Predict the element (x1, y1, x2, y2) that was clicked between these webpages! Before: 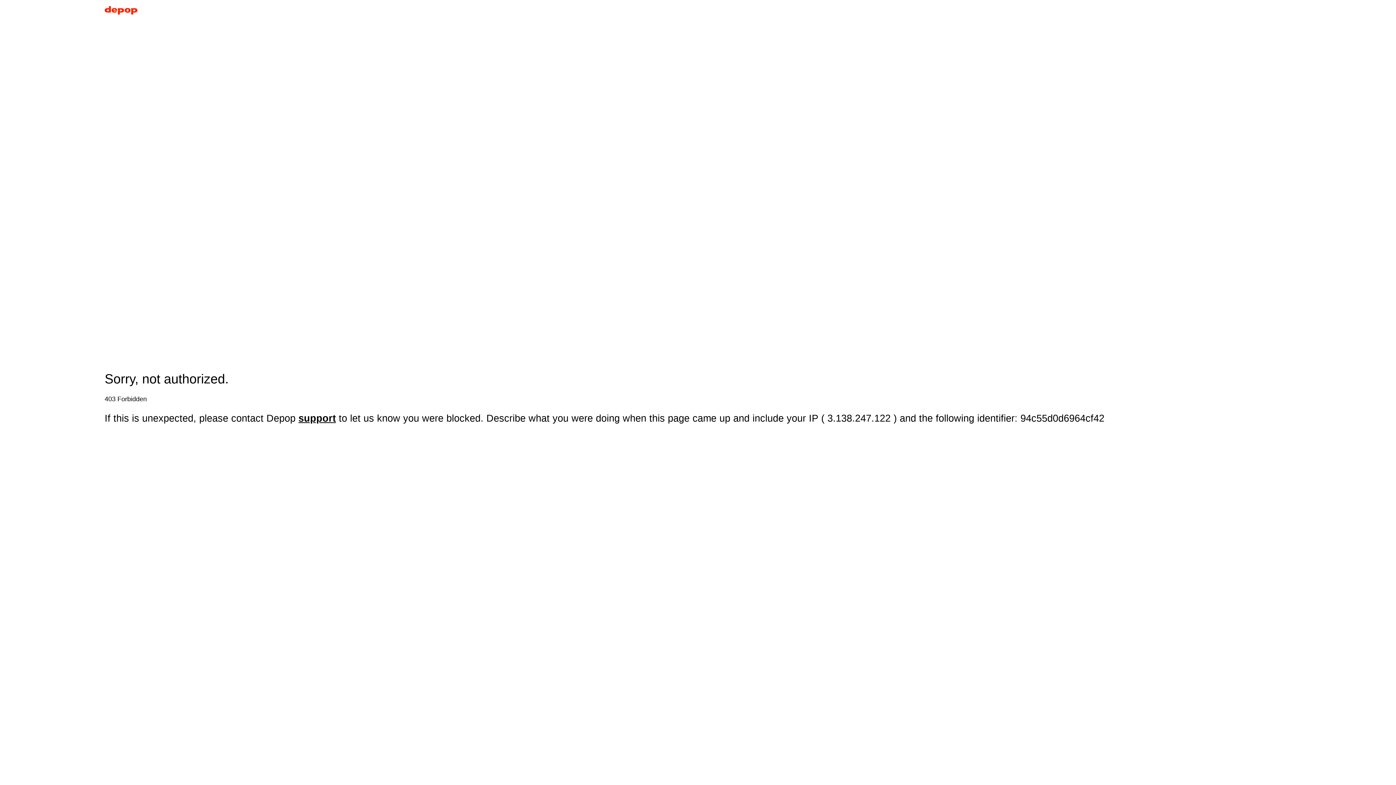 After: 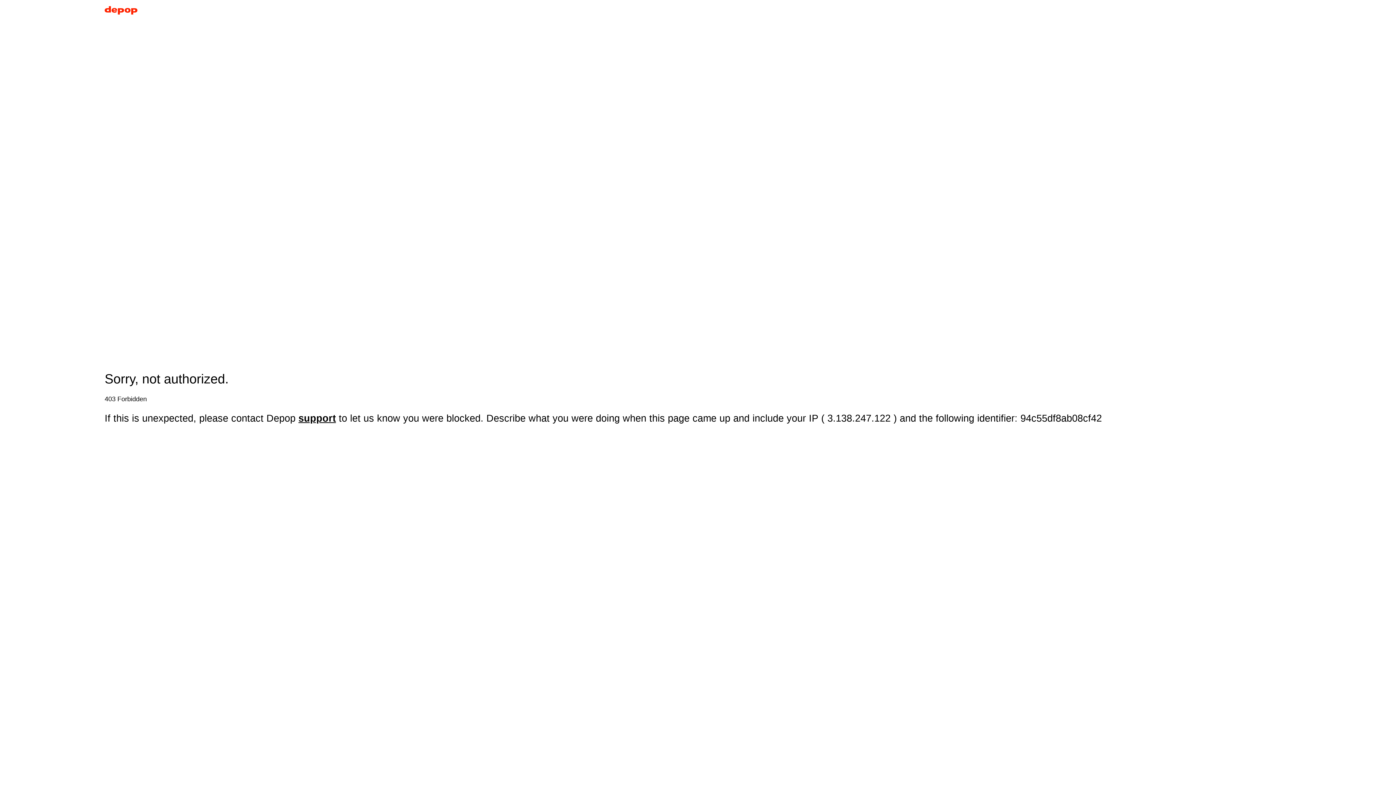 Action: bbox: (104, 5, 137, 17)